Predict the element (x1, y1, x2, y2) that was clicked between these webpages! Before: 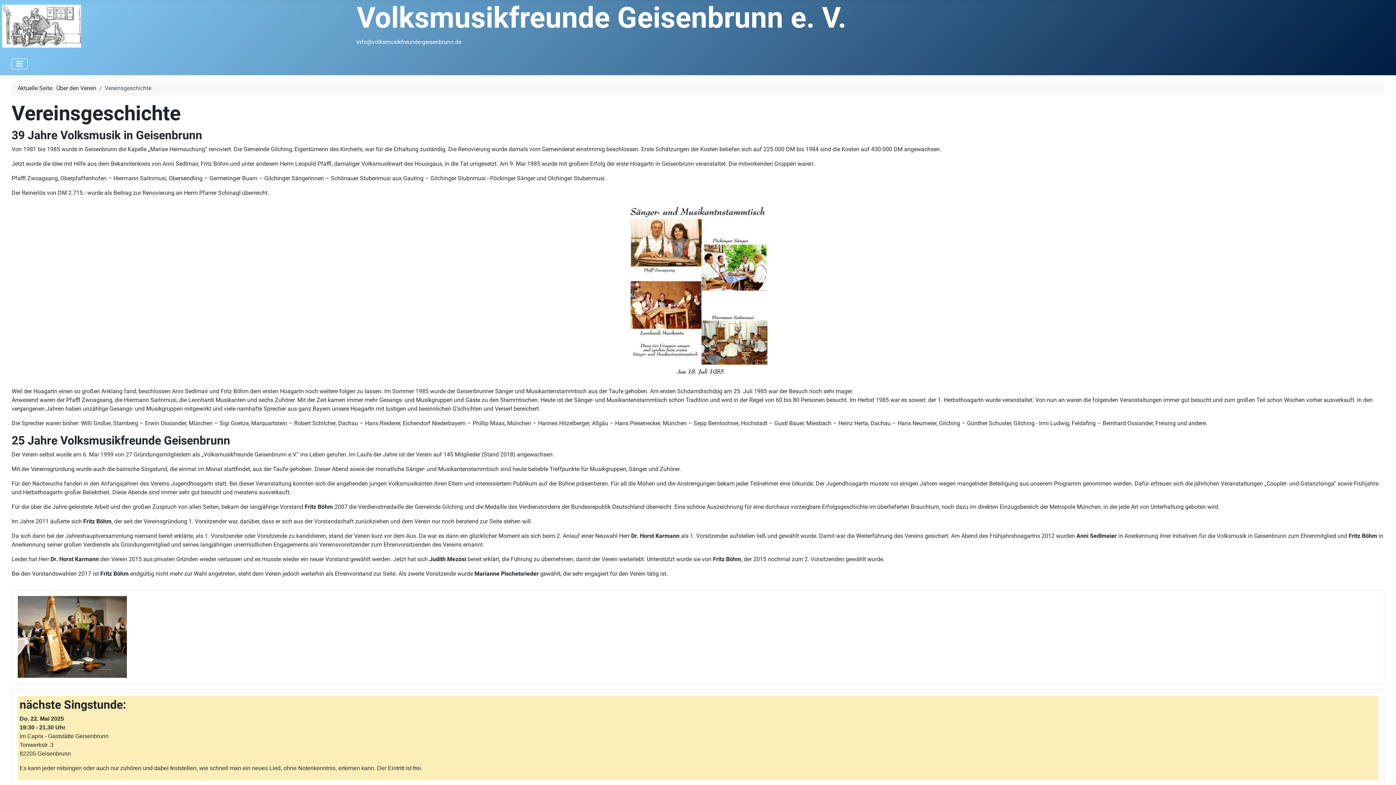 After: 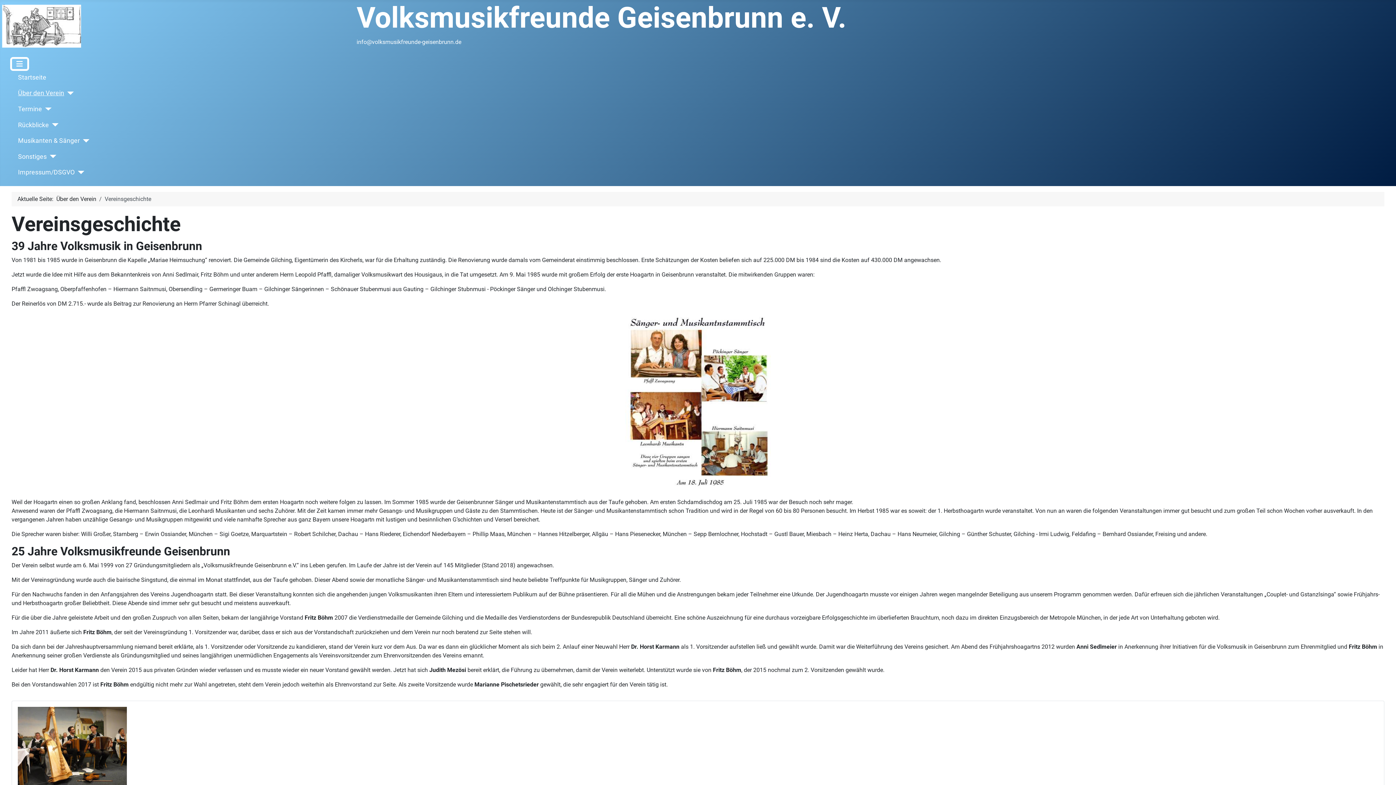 Action: label: Navigation umschalten bbox: (11, 58, 27, 69)